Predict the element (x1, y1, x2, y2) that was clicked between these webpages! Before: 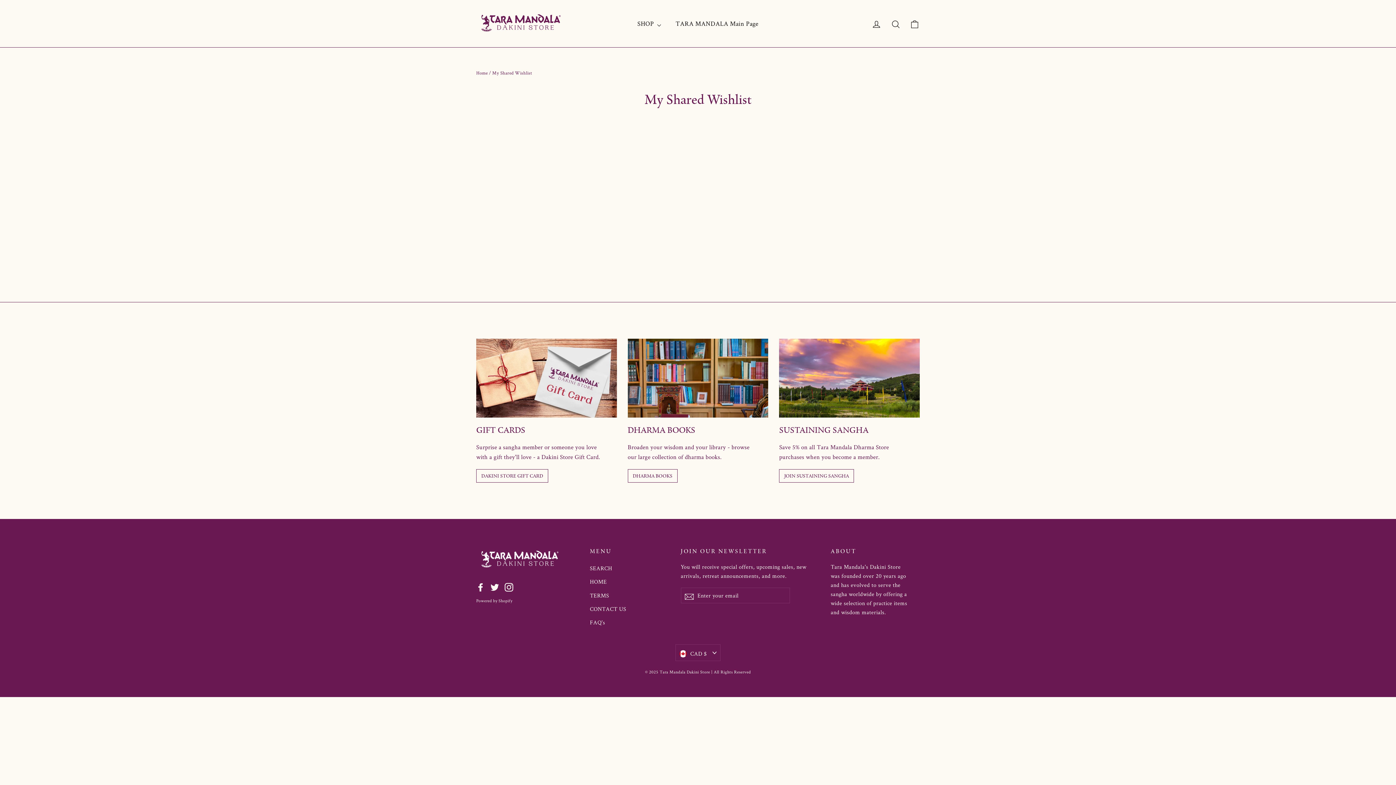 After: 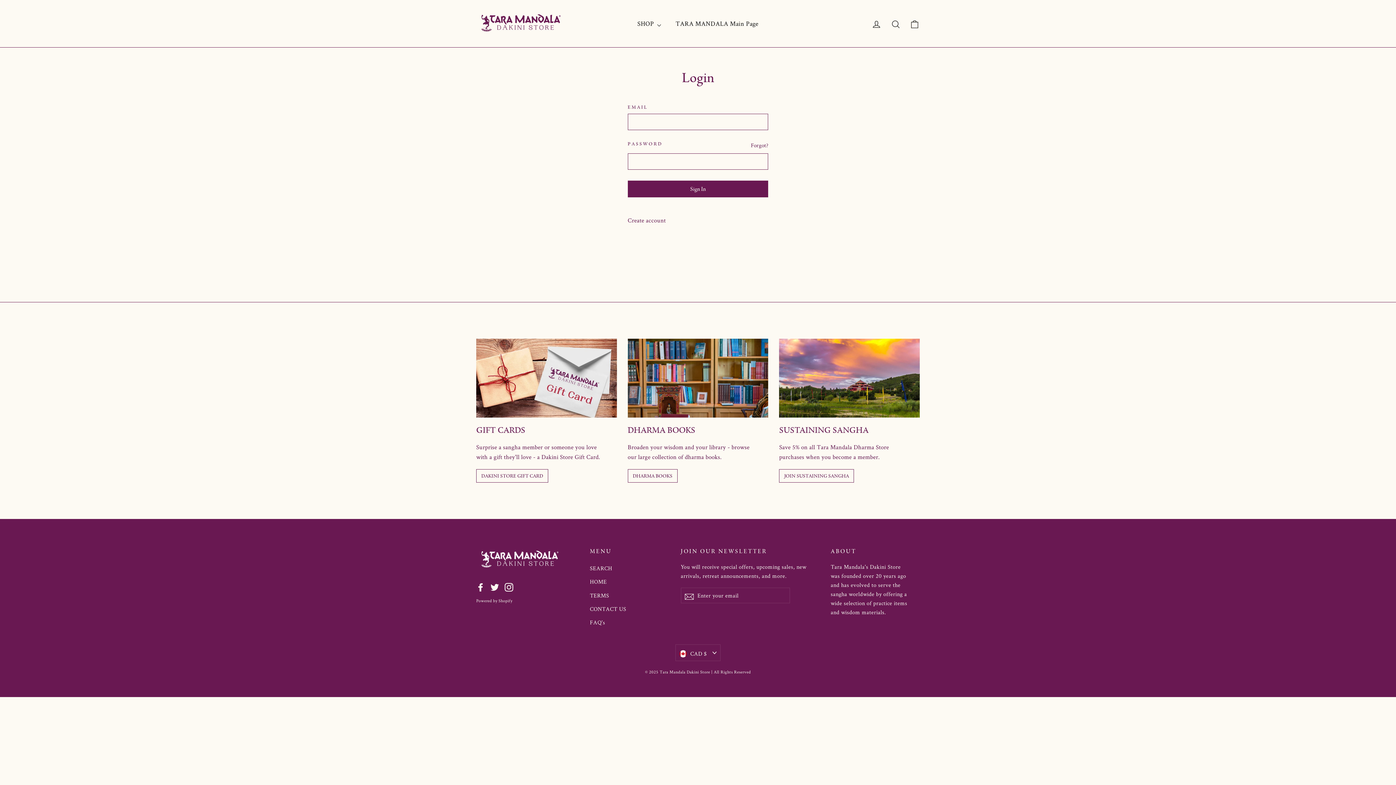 Action: label: Log in bbox: (867, 13, 886, 33)